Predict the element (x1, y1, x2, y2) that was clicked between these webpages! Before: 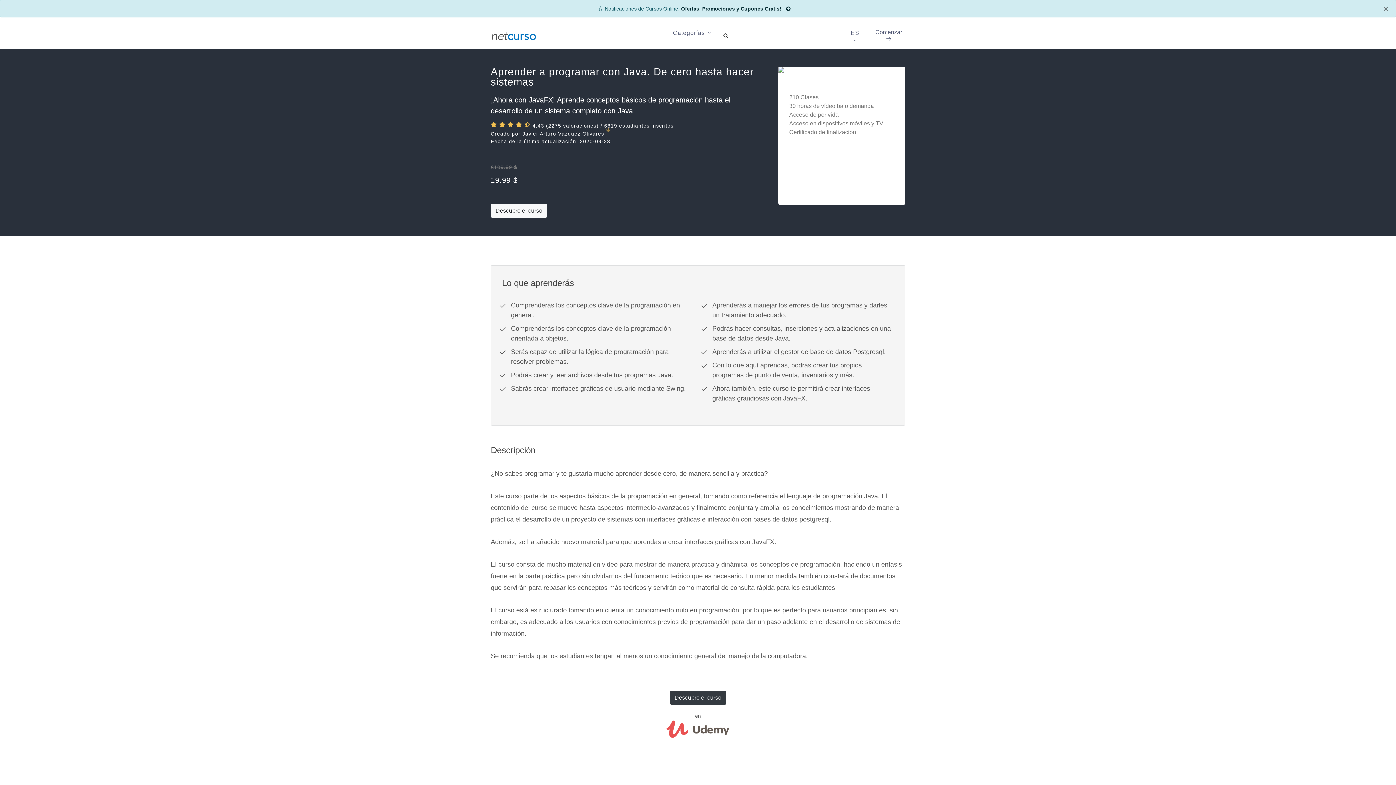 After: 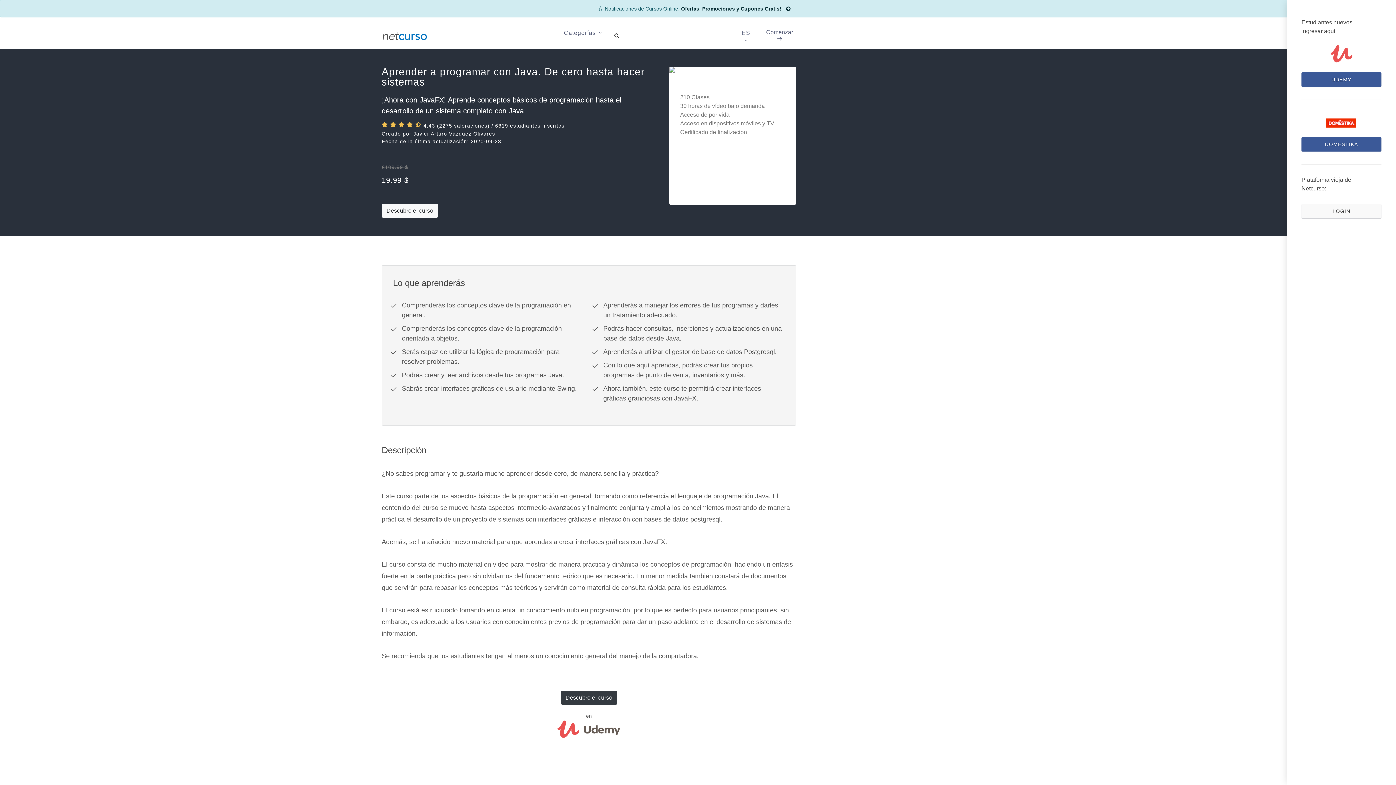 Action: bbox: (874, 29, 903, 41) label: Comenzar 